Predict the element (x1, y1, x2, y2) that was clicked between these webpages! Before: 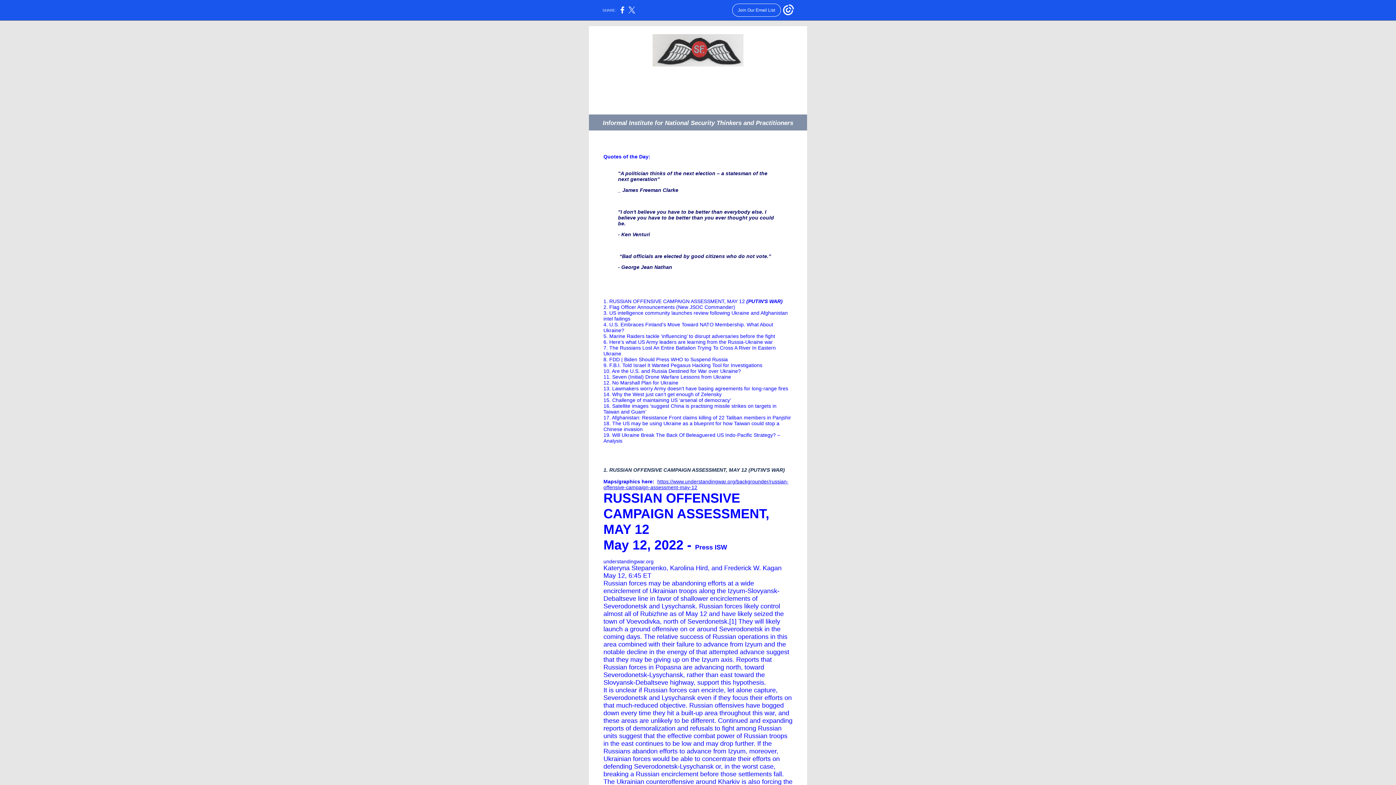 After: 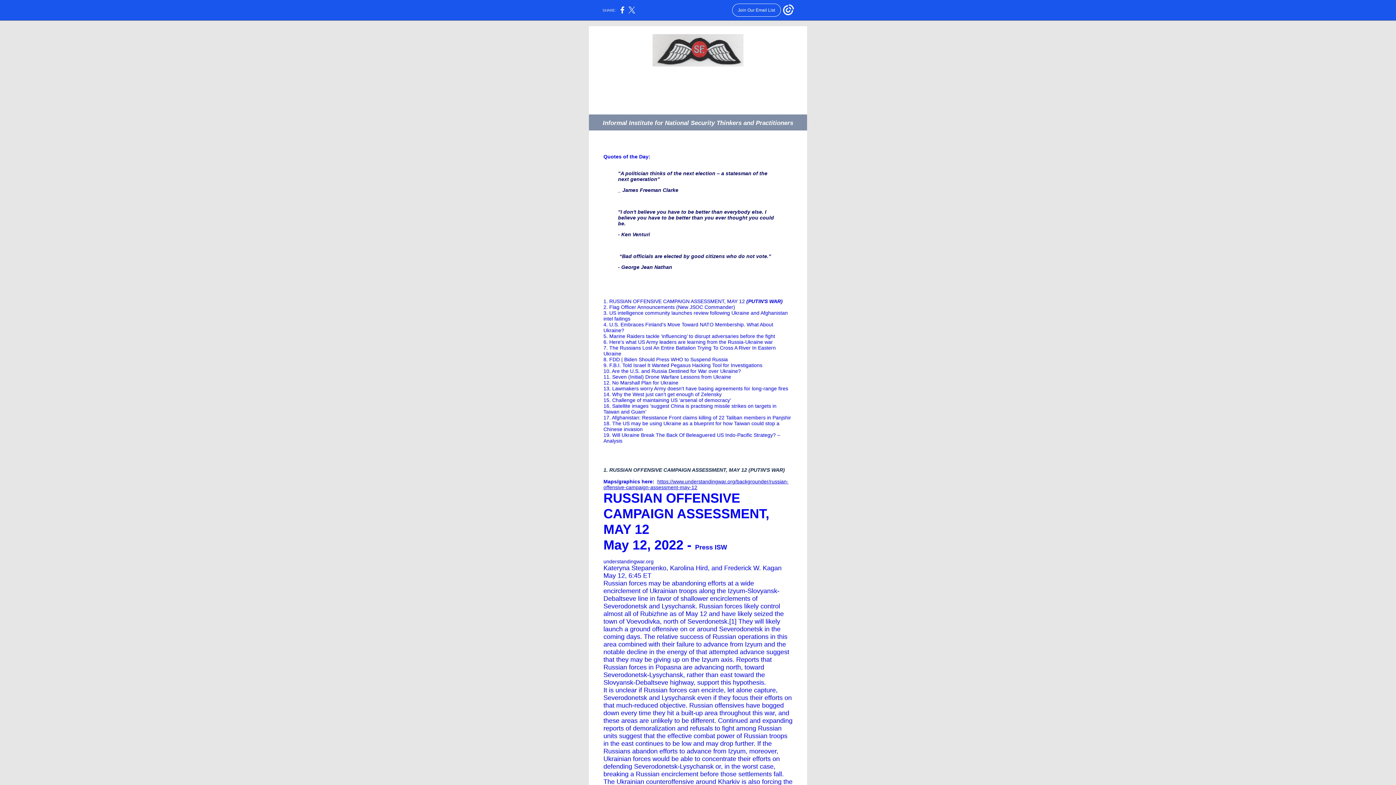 Action: label: understandingwar.org bbox: (603, 558, 653, 564)